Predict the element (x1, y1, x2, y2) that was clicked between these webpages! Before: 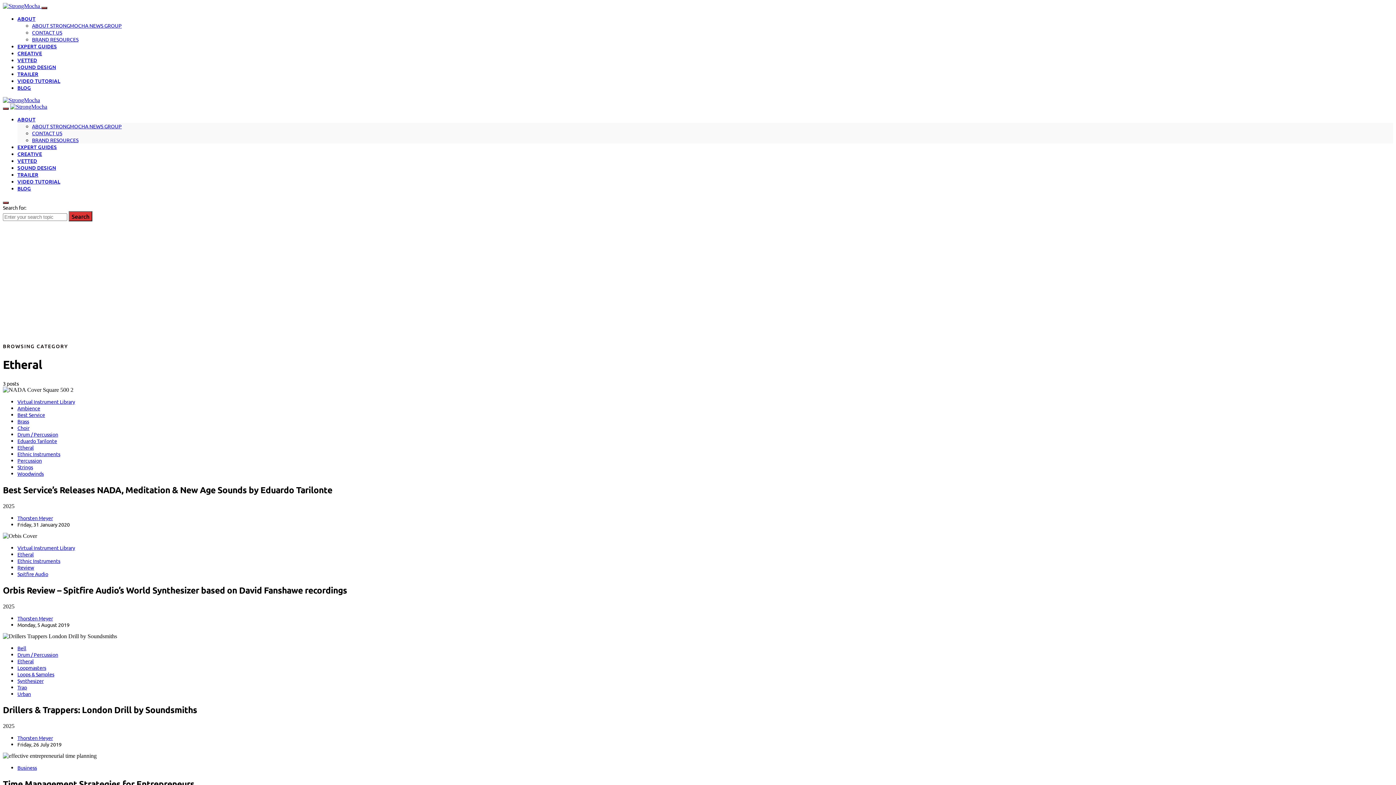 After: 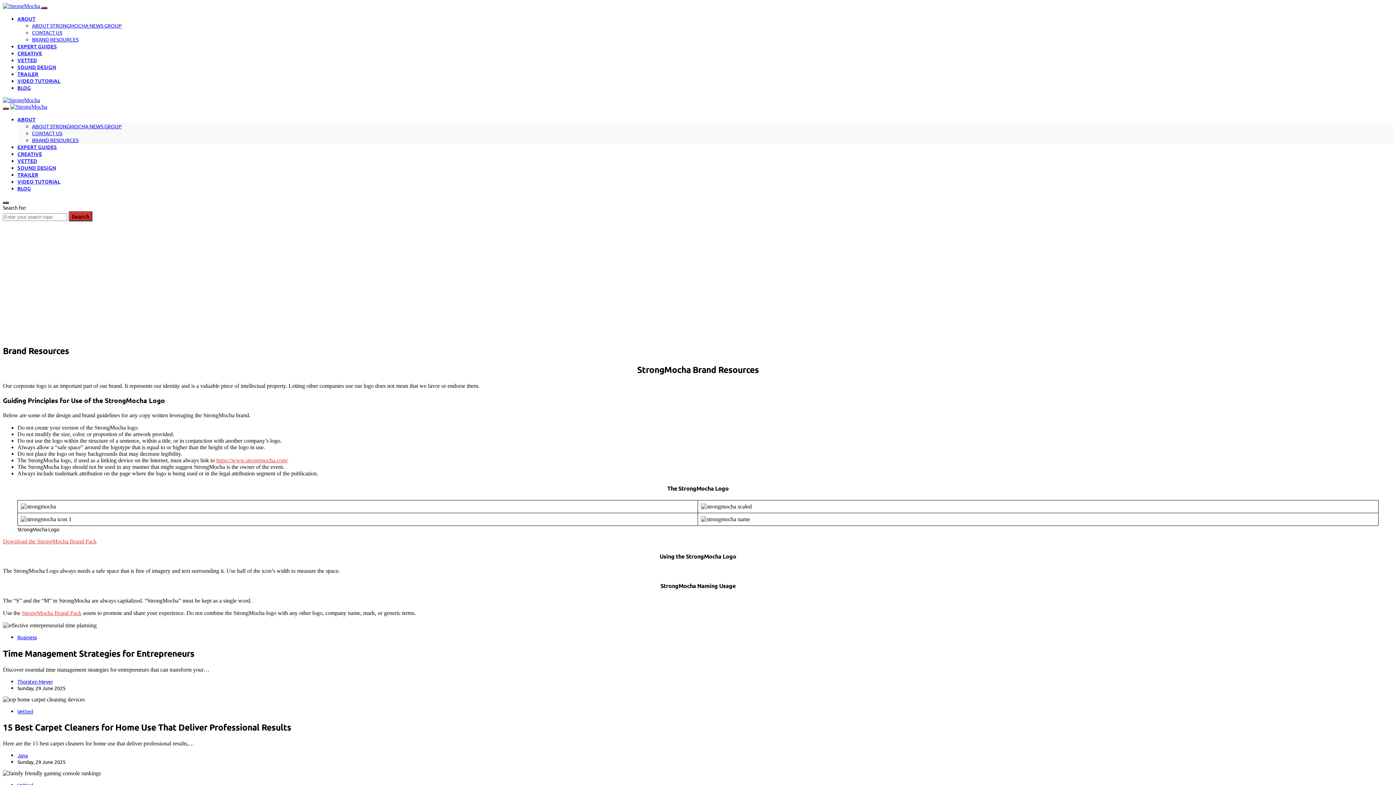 Action: label: BRAND RESOURCES bbox: (32, 136, 78, 143)